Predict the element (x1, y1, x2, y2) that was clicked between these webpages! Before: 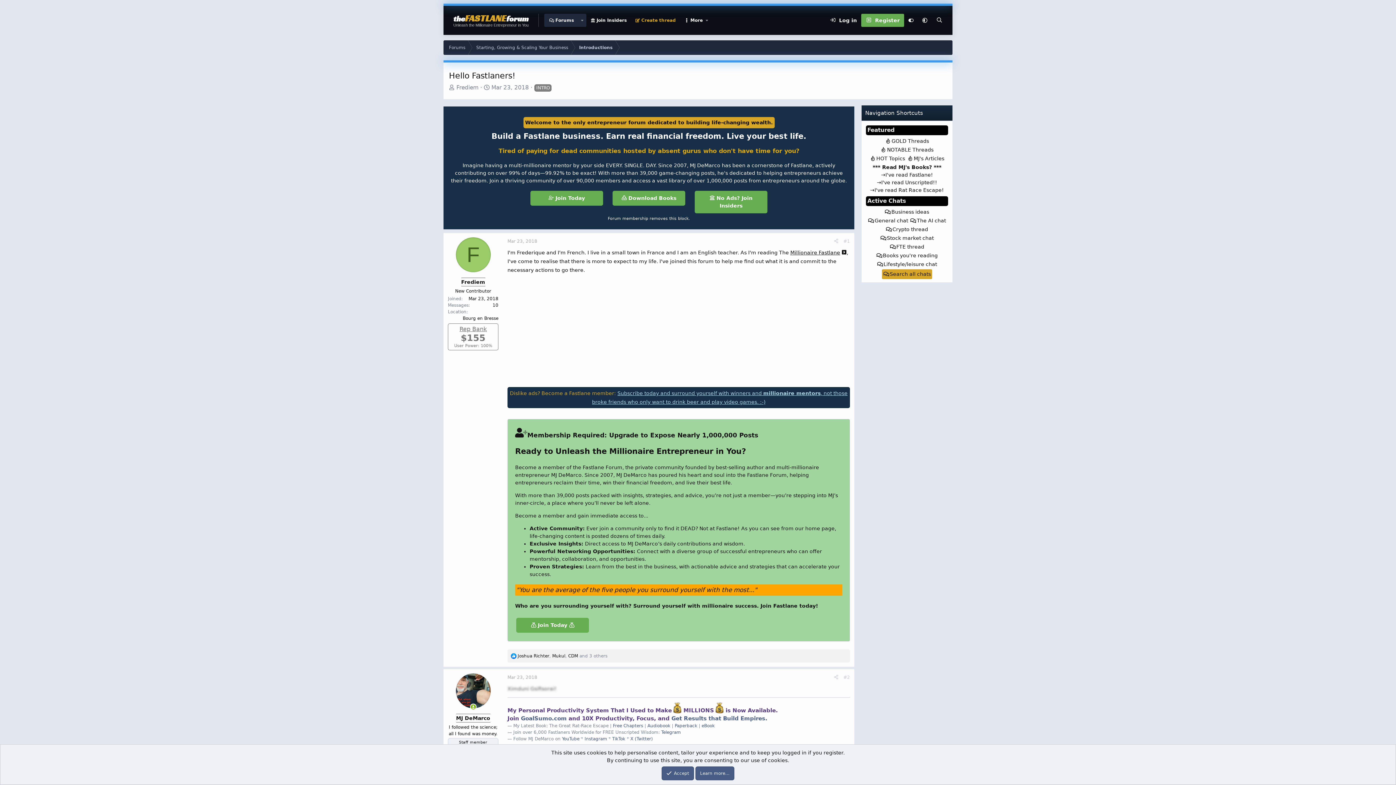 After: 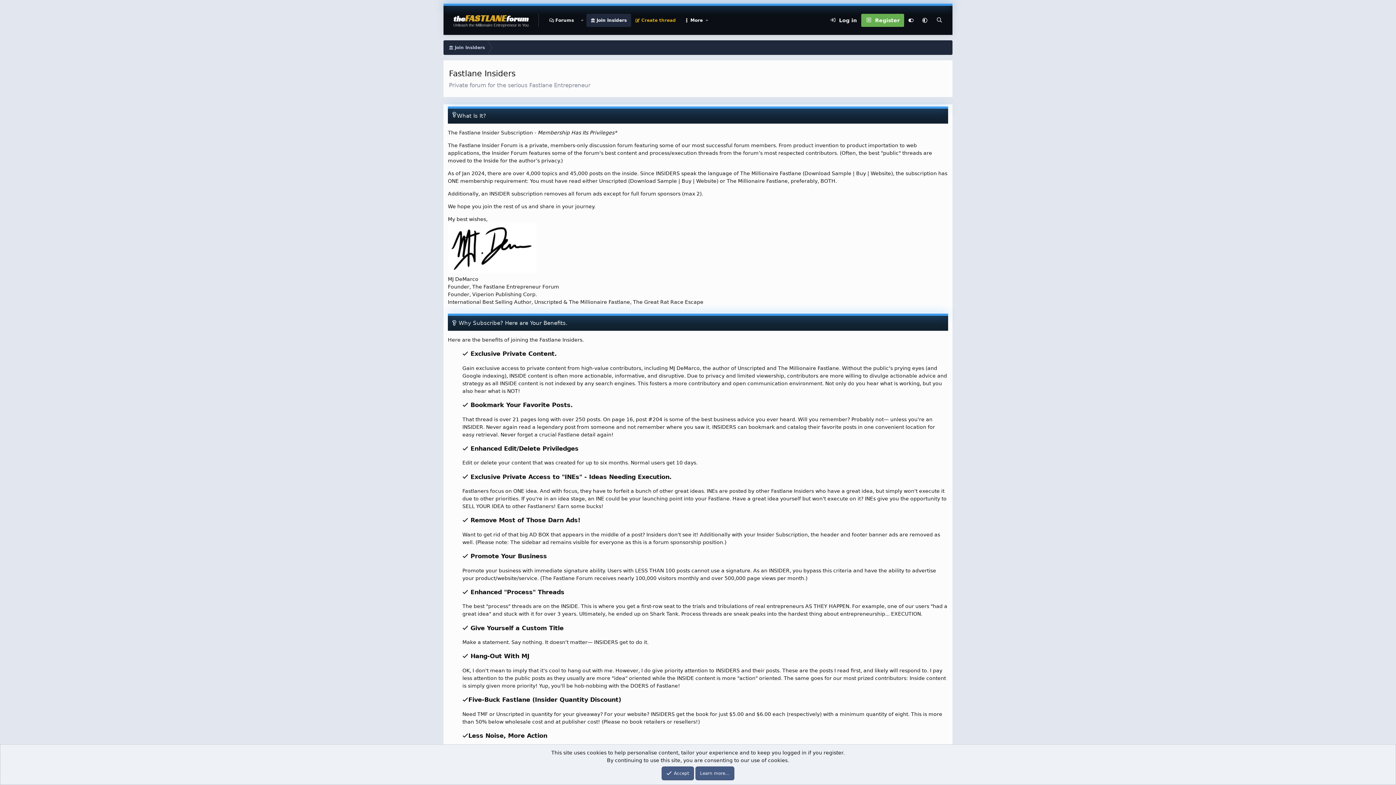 Action: label:  Join Insiders bbox: (586, 13, 631, 26)